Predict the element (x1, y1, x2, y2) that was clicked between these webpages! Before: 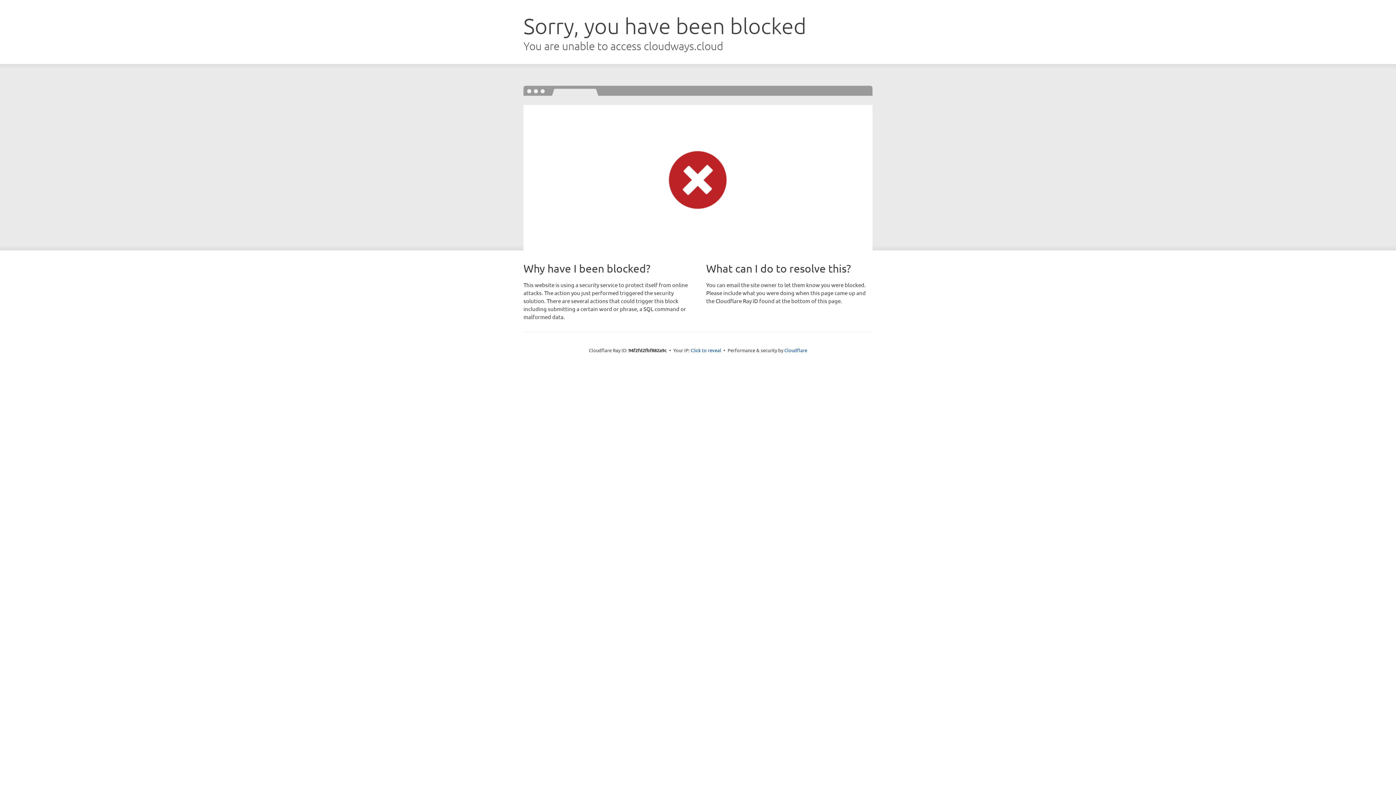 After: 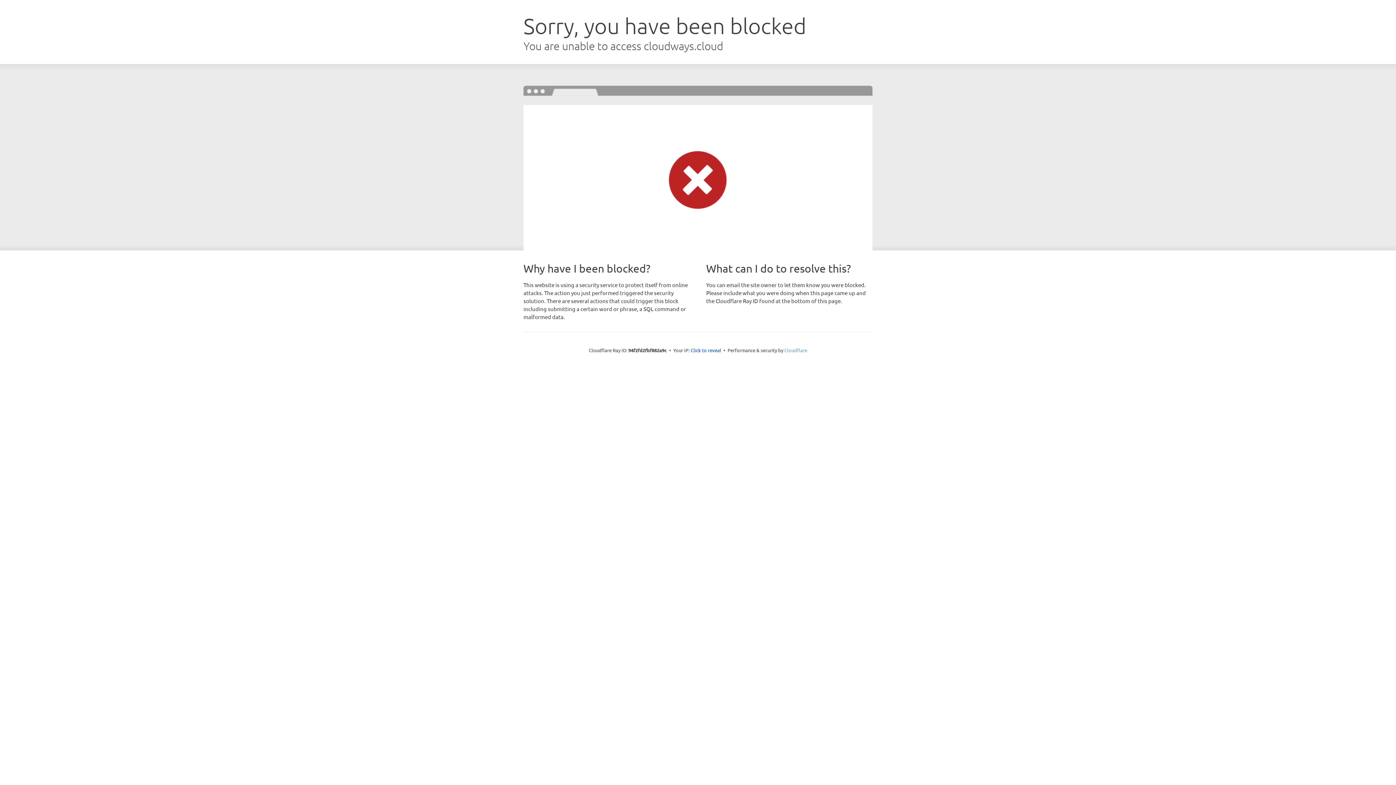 Action: bbox: (784, 347, 807, 353) label: Cloudflare